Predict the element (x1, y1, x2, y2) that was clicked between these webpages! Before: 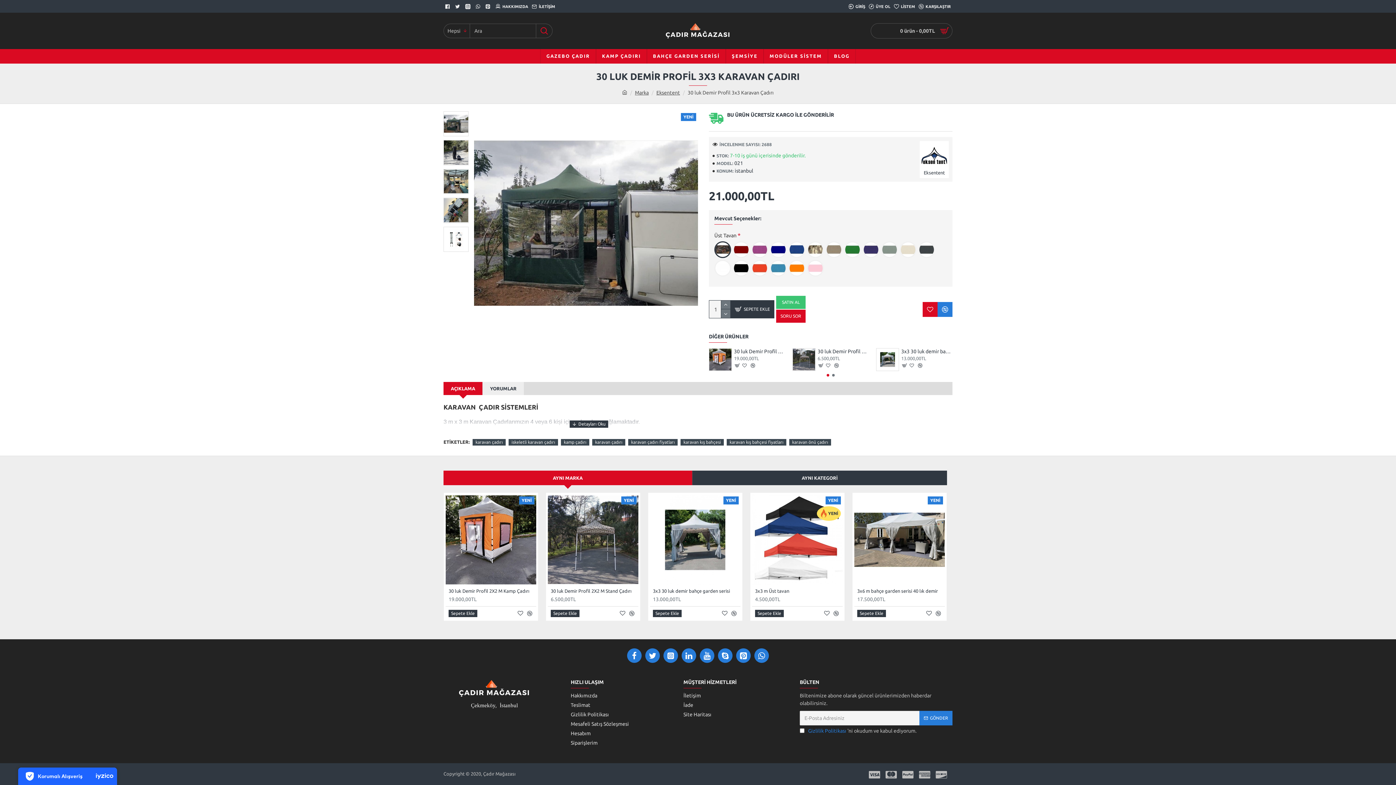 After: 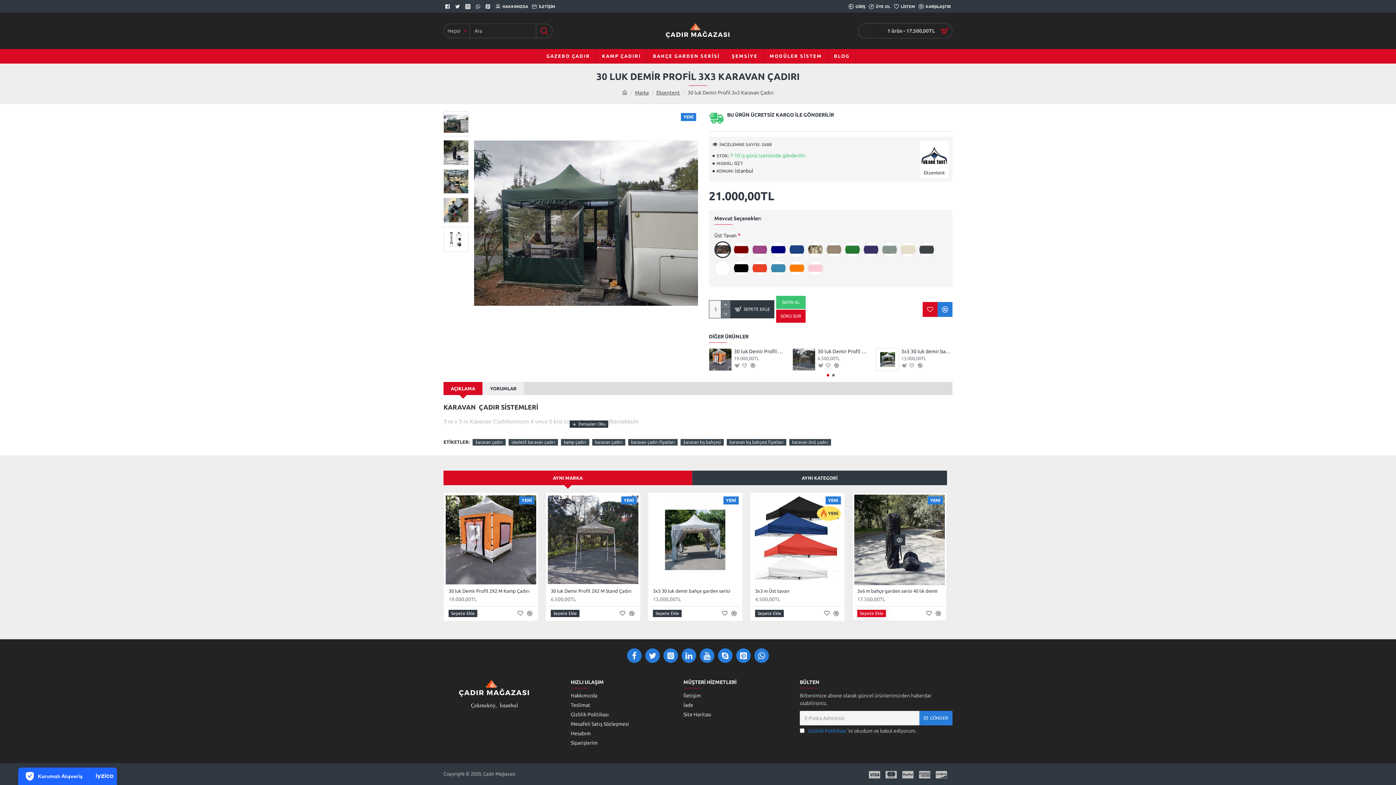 Action: bbox: (857, 610, 886, 617) label: Sepete Ekle